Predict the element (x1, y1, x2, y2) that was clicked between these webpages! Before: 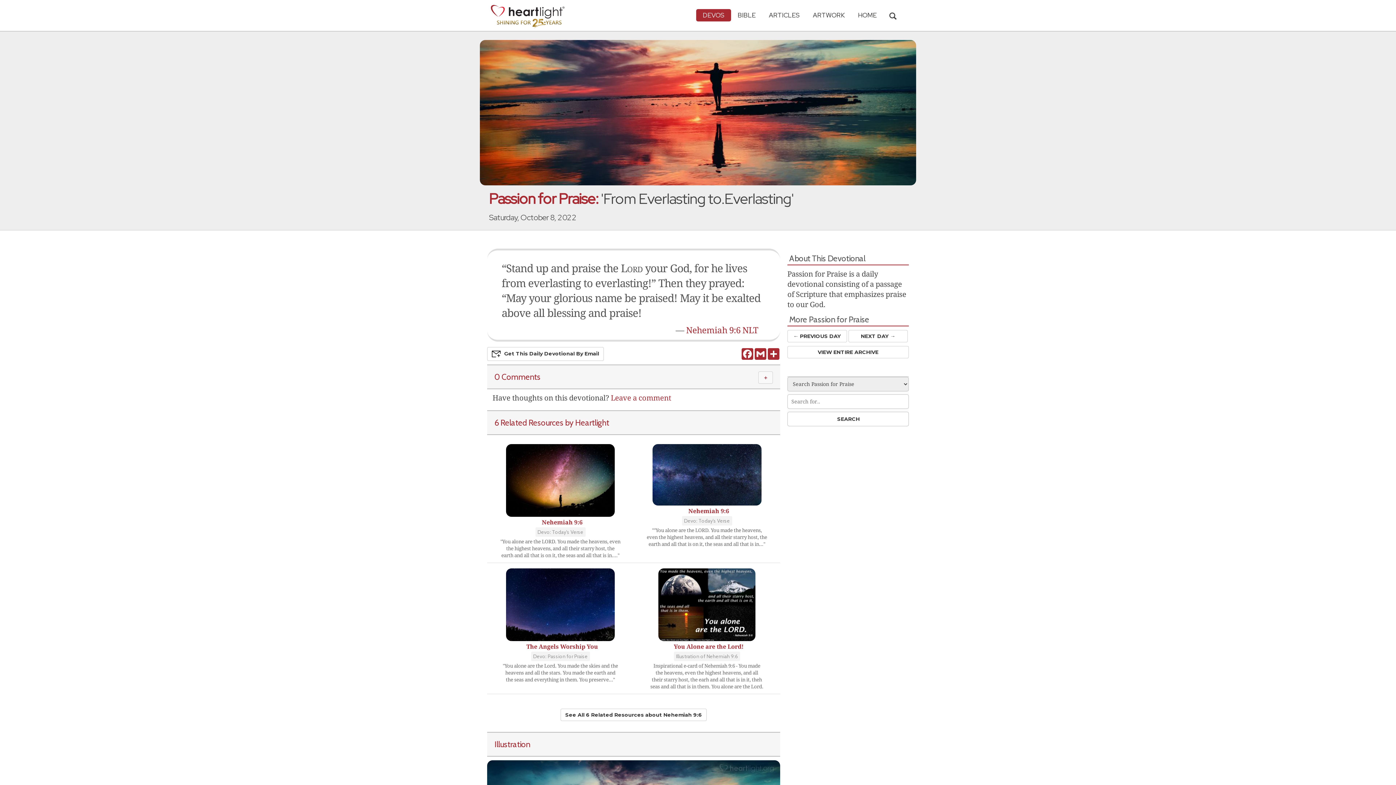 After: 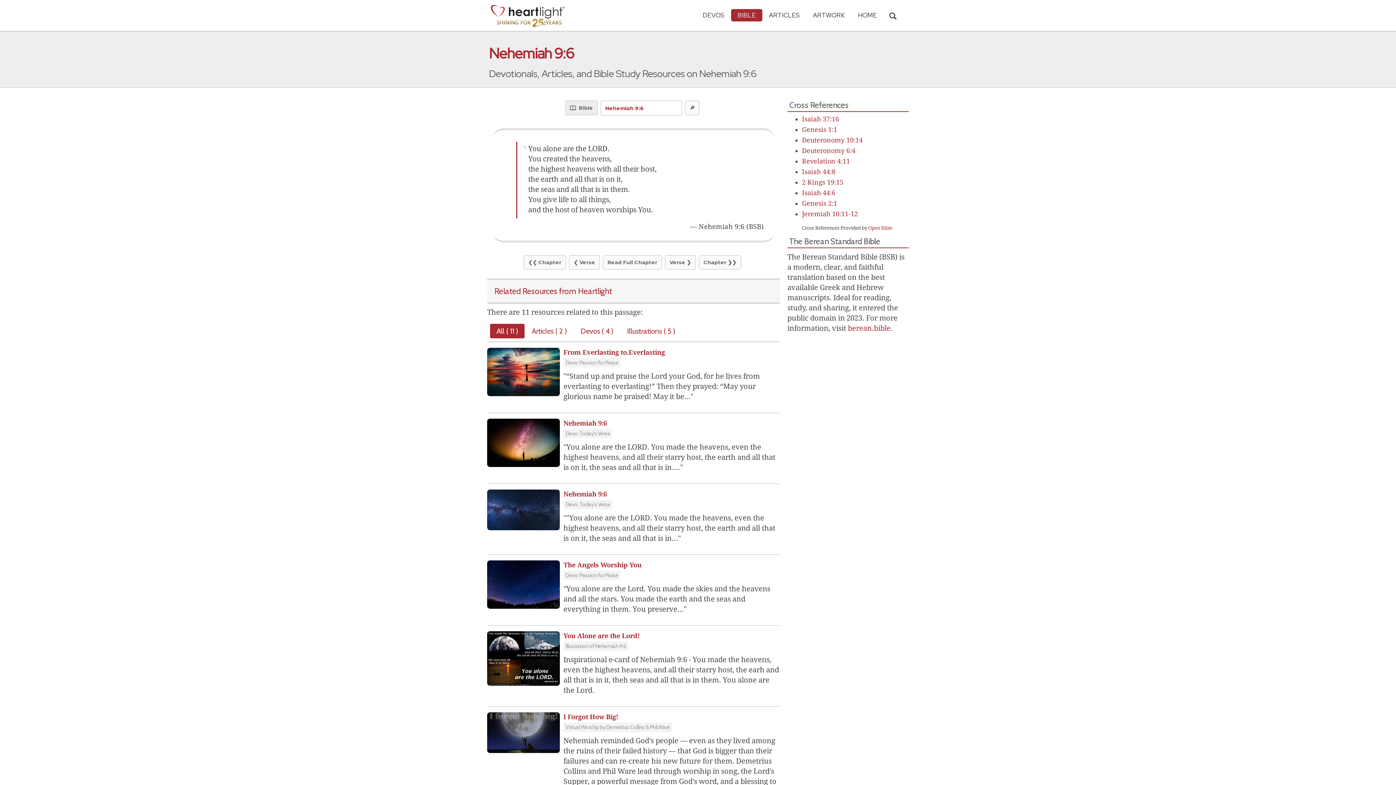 Action: bbox: (494, 417, 609, 428) label: 6 Related Resources by Heartlight